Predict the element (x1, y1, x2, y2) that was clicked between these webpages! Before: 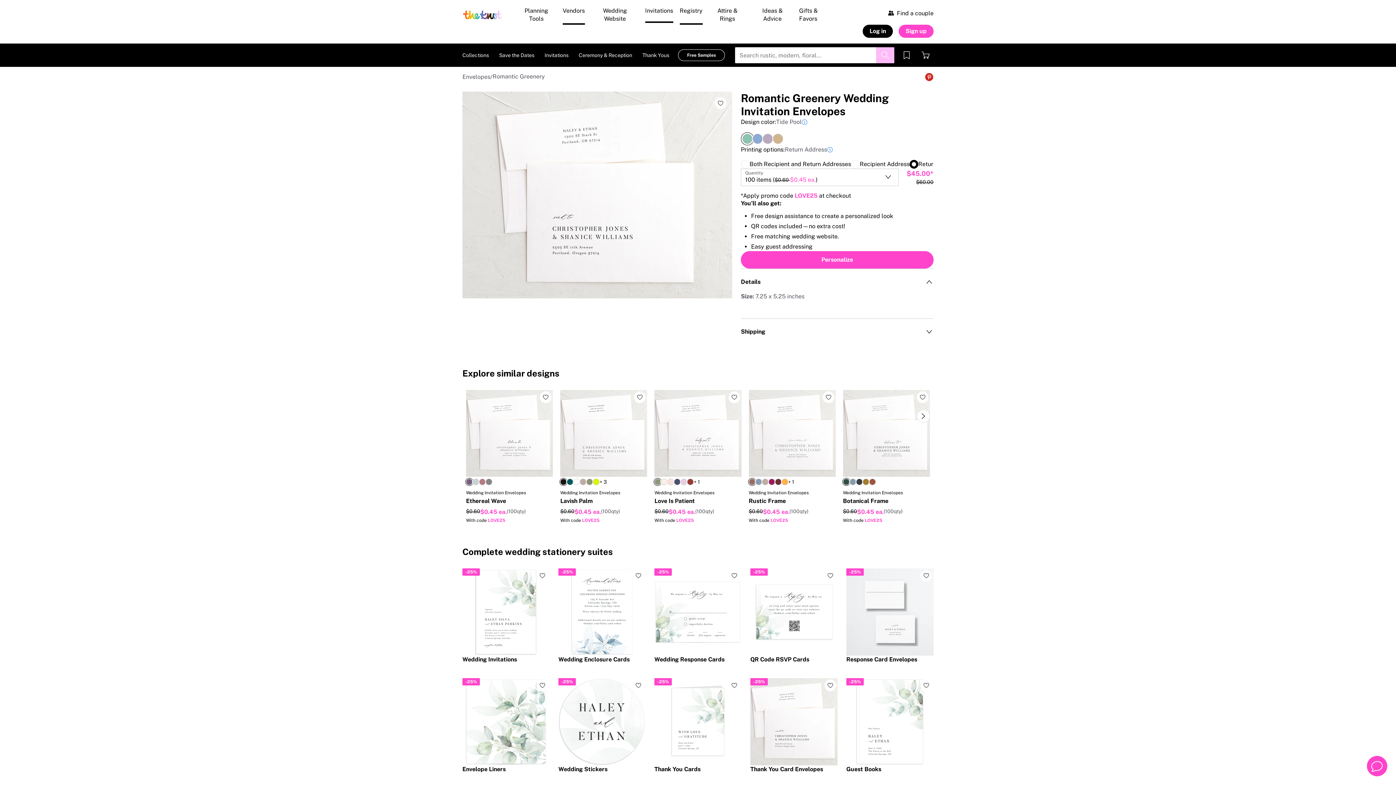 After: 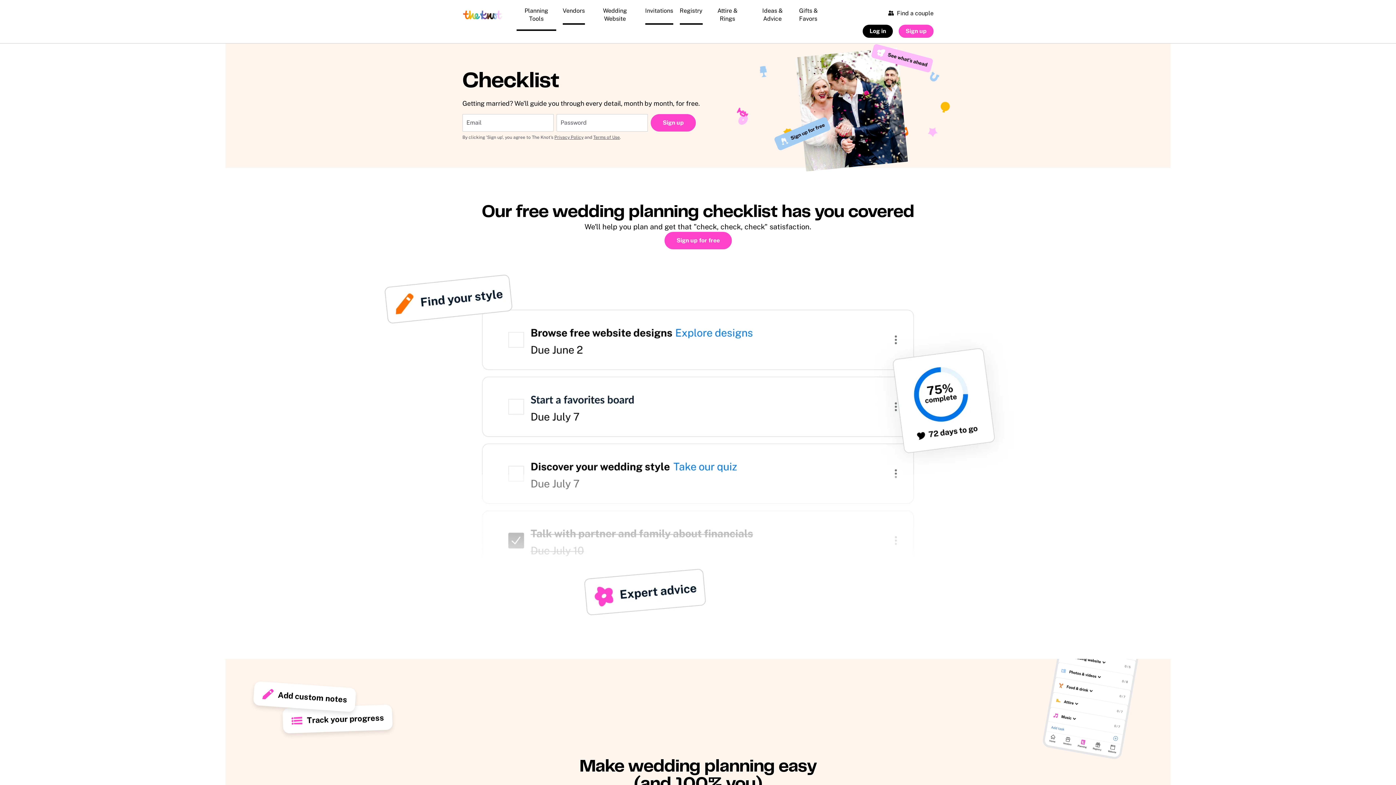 Action: label: Wedding checklist bbox: (462, 737, 528, 748)